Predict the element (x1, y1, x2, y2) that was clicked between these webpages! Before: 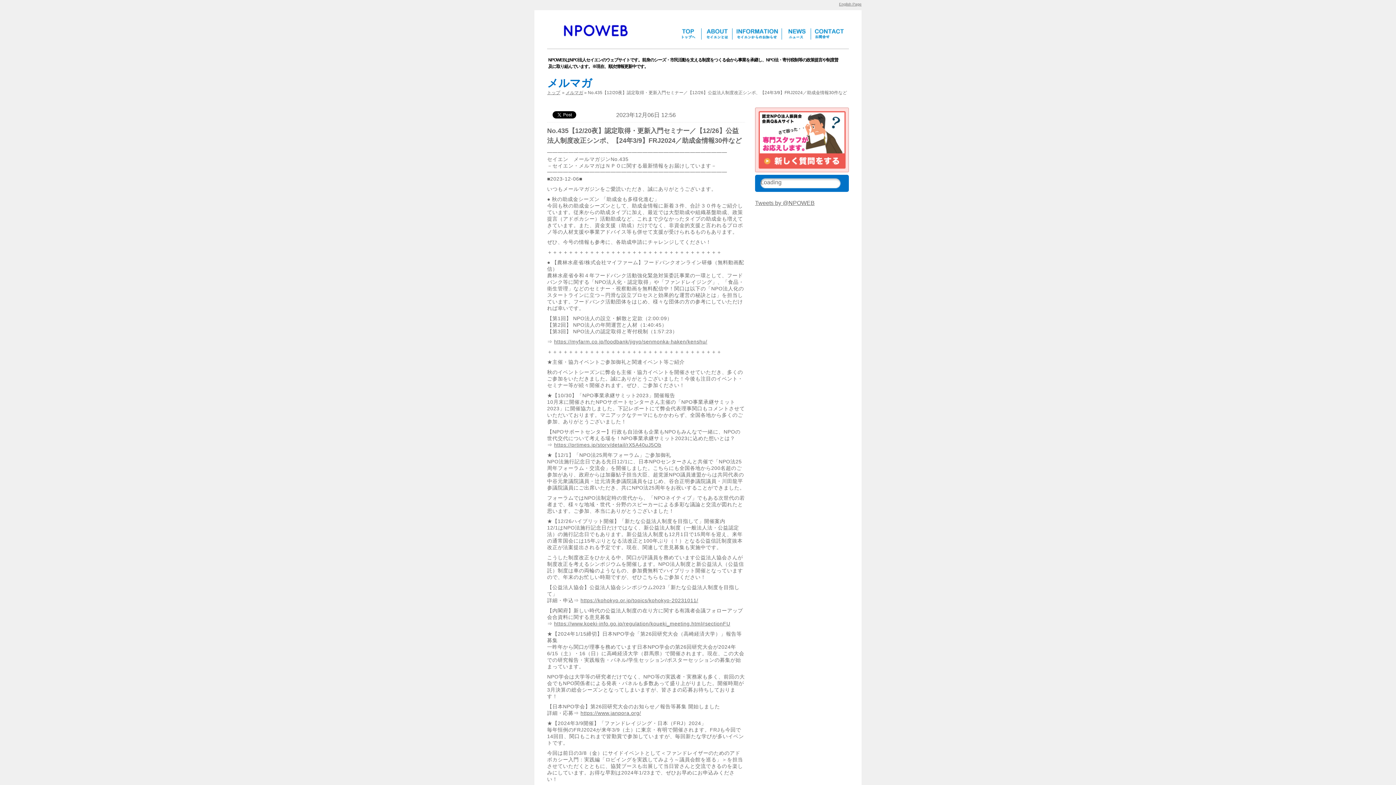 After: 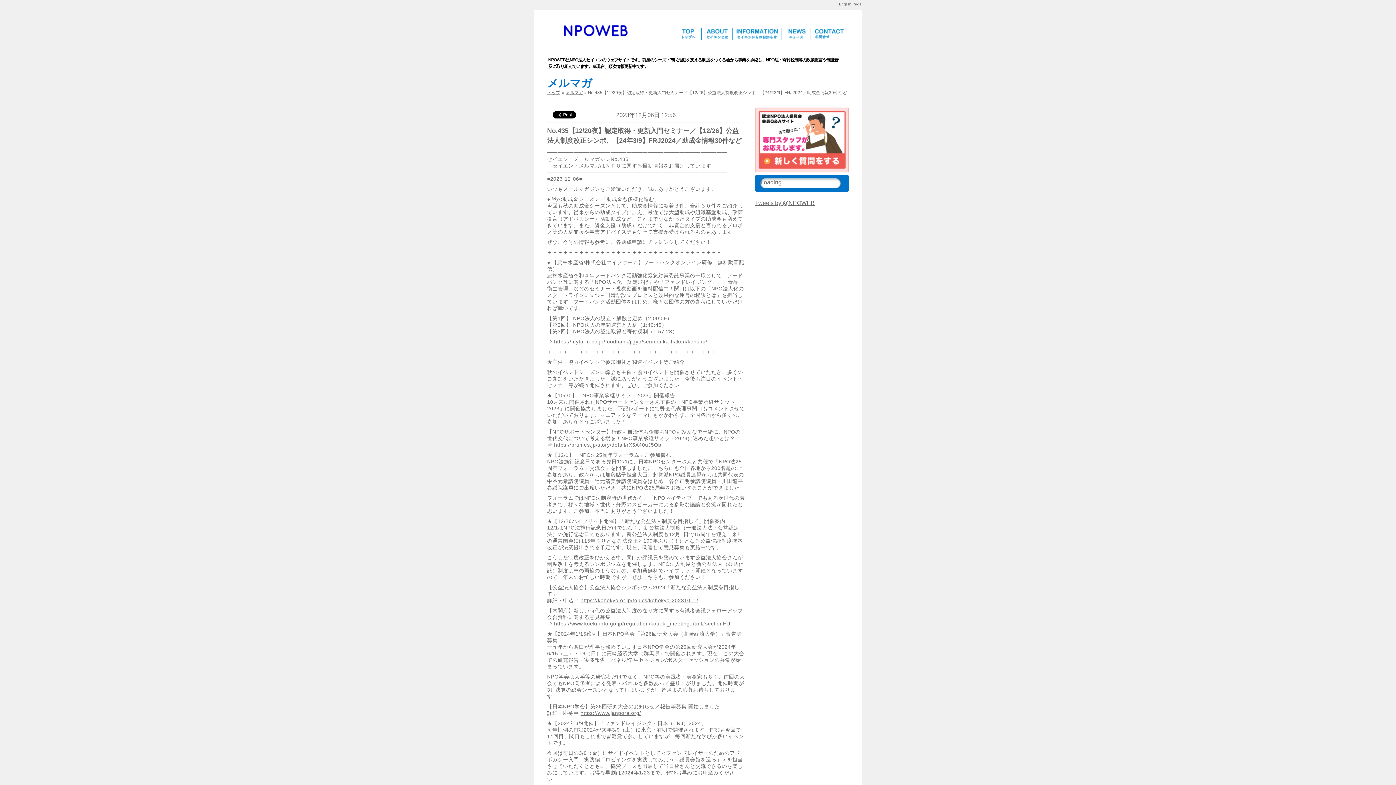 Action: bbox: (554, 621, 730, 626) label: https://www.koeki-info.go.jp/regulation/koueki_meeting.html#sectionFU